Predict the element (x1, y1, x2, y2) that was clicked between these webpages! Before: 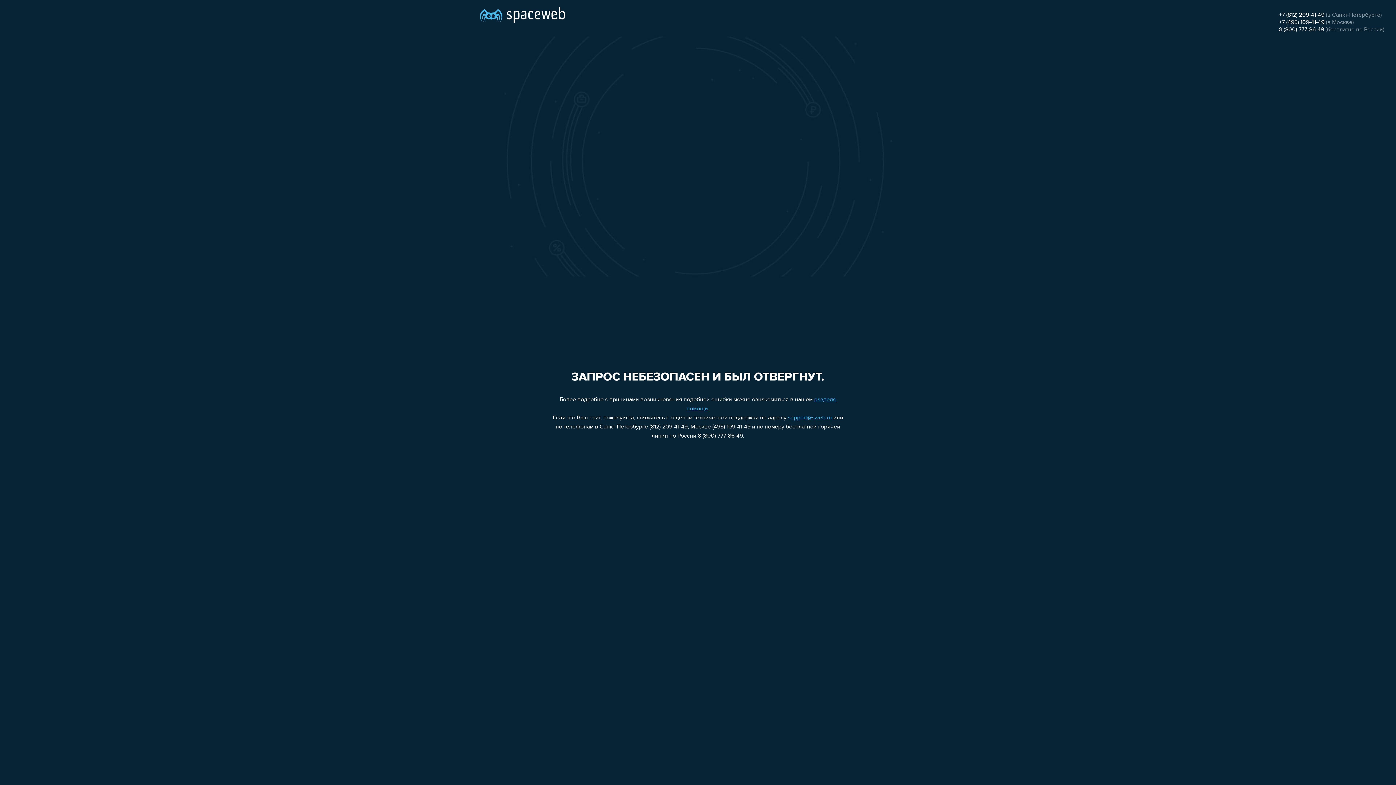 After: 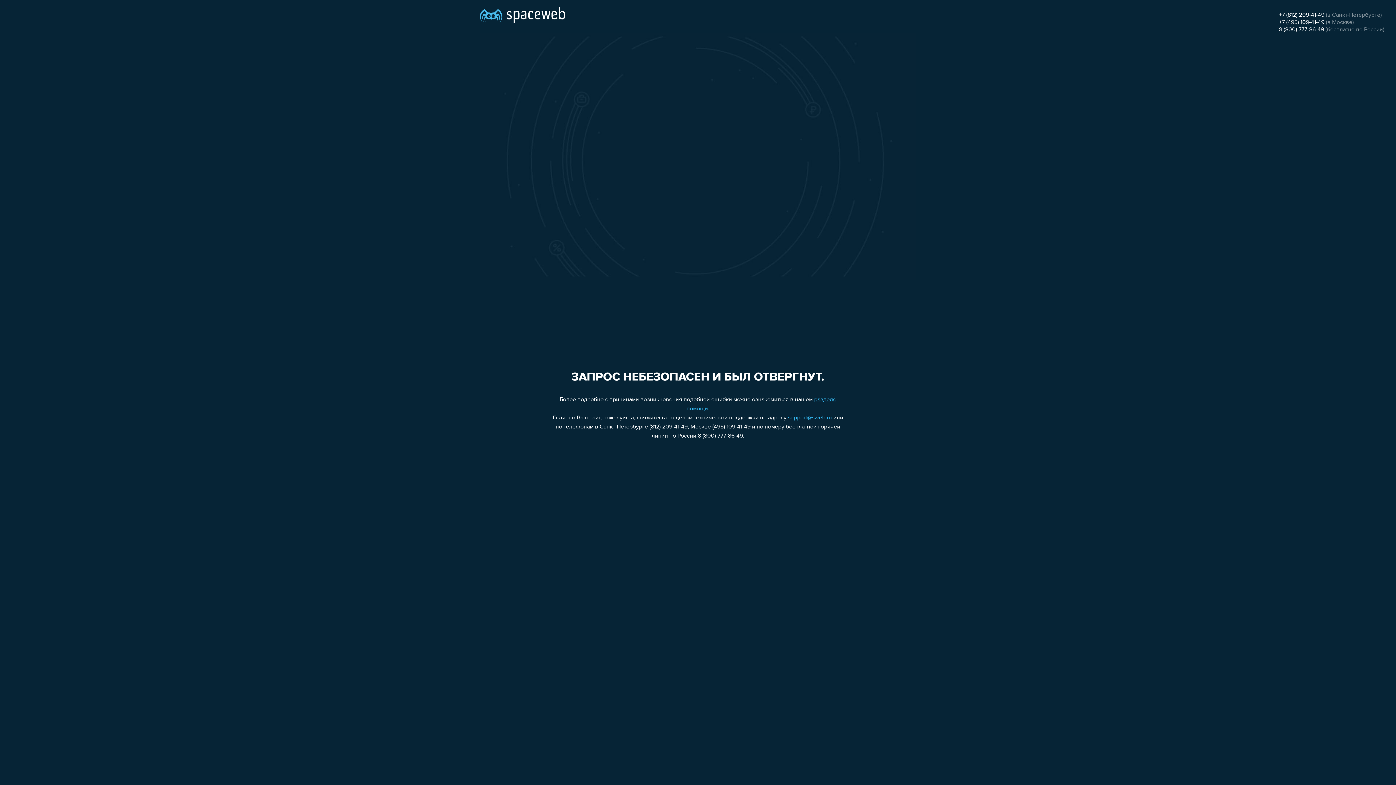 Action: label: +7 (812) 209-41-49 bbox: (1279, 12, 1324, 18)